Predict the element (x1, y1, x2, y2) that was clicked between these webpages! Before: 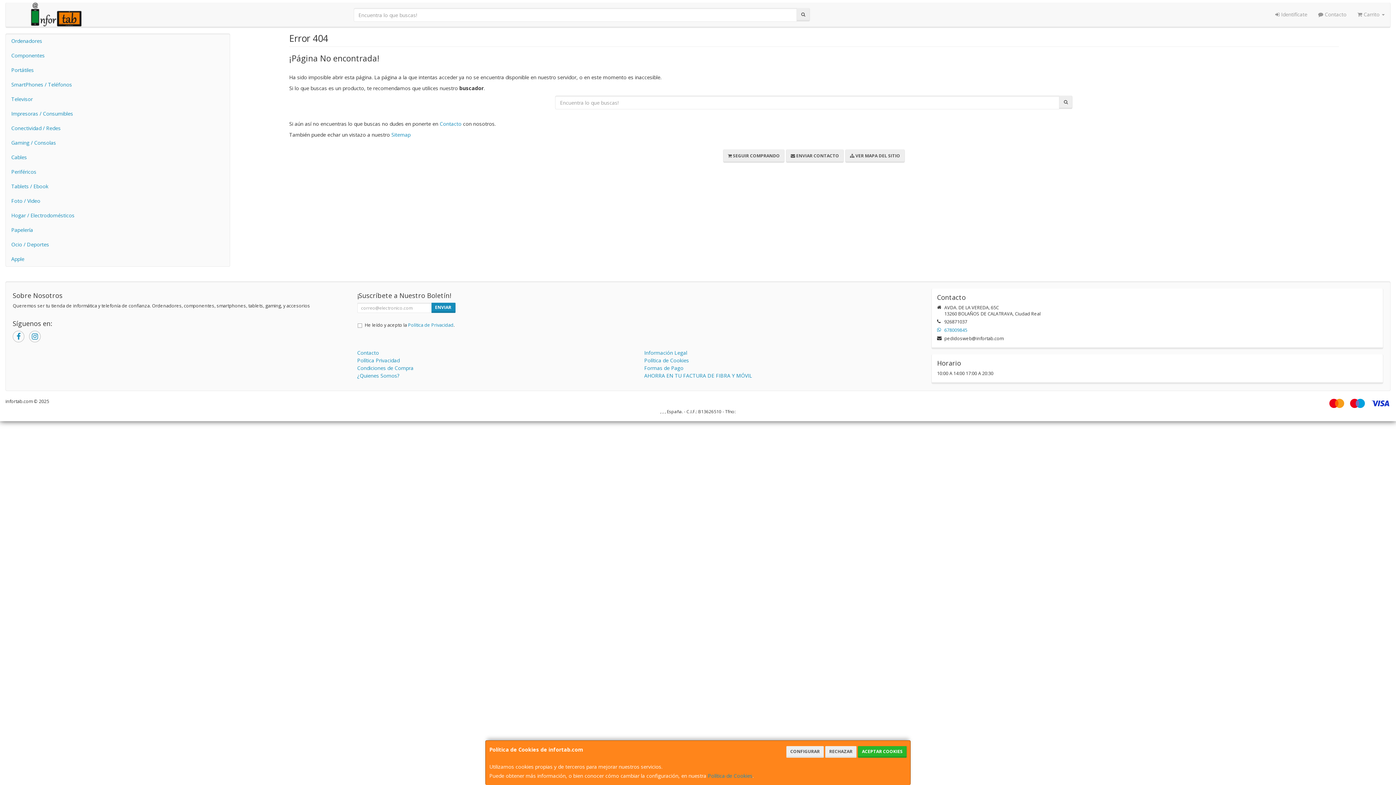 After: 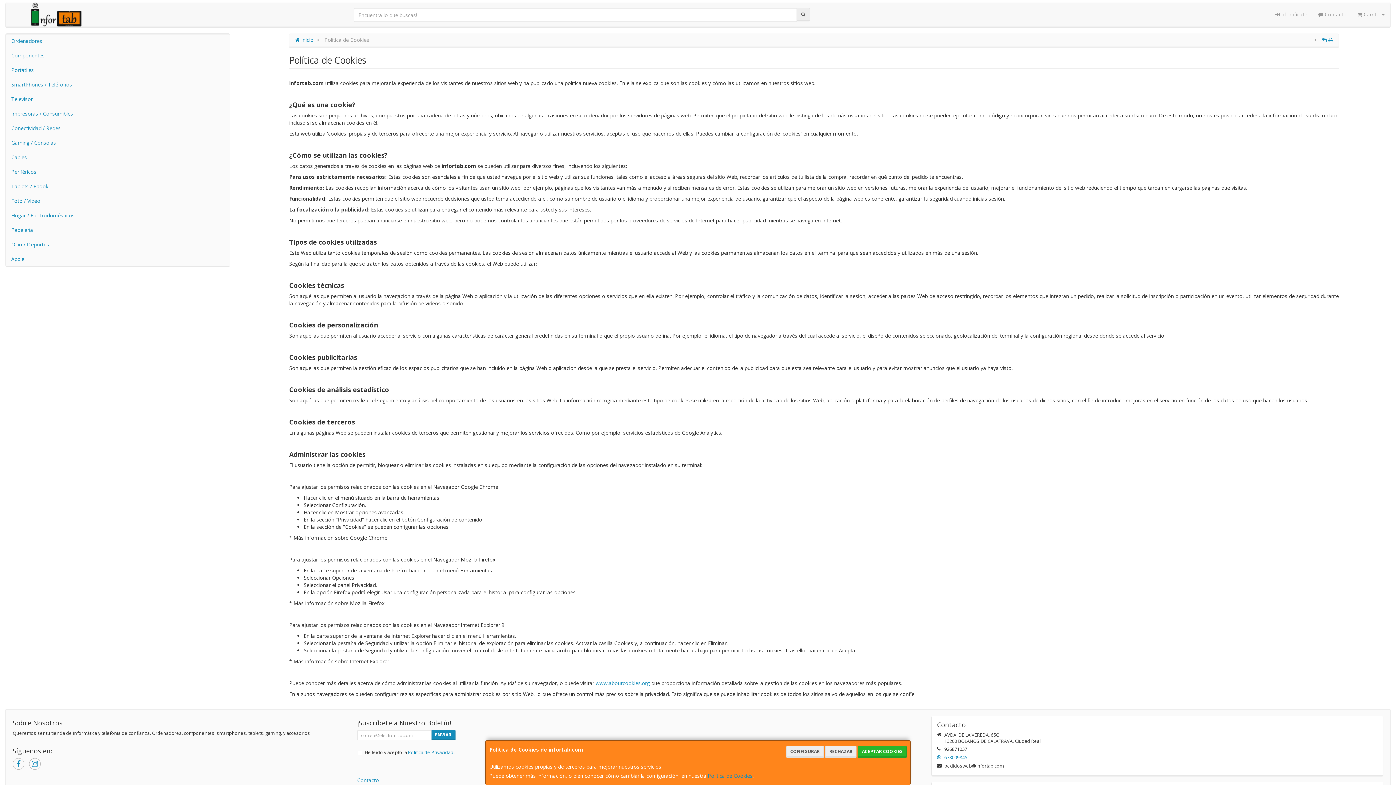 Action: bbox: (644, 357, 689, 364) label: Política de Cookies